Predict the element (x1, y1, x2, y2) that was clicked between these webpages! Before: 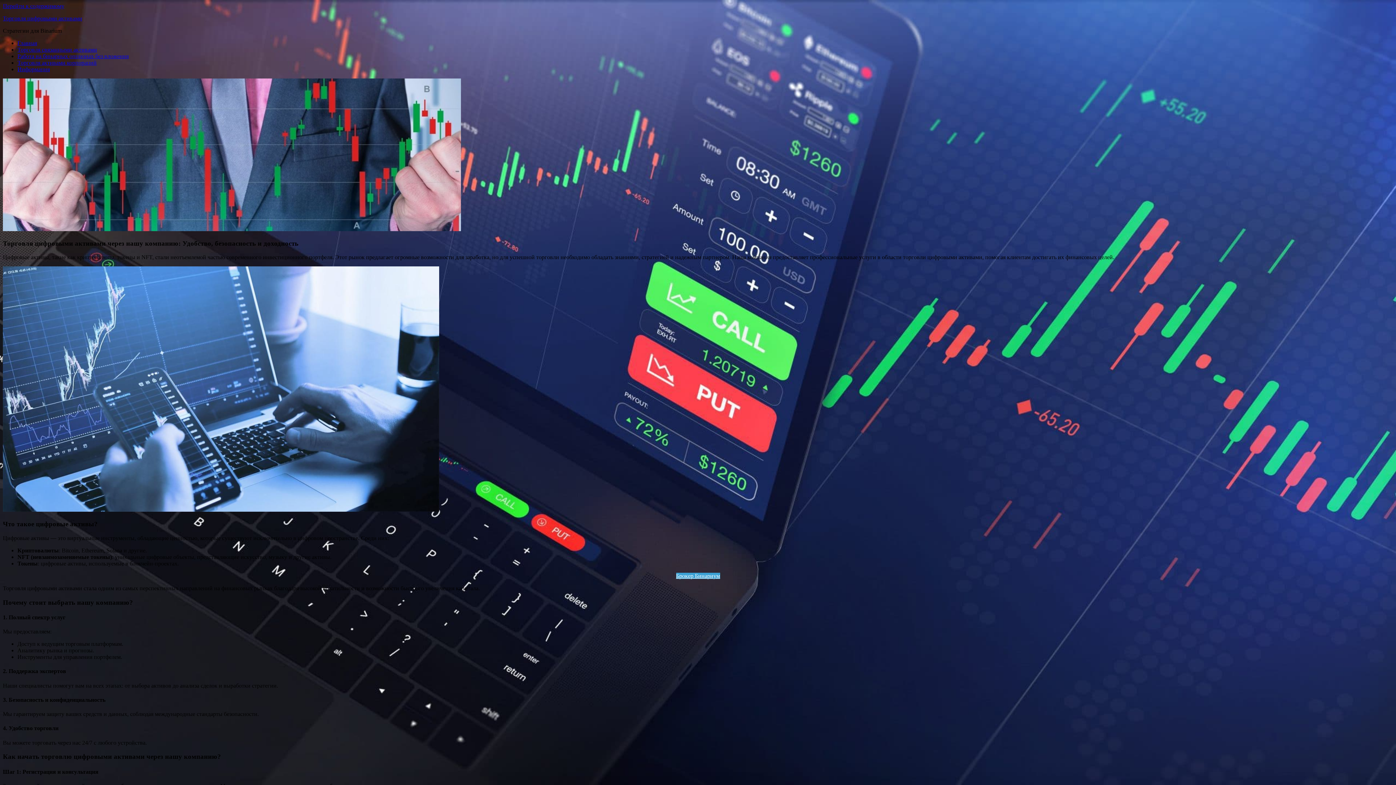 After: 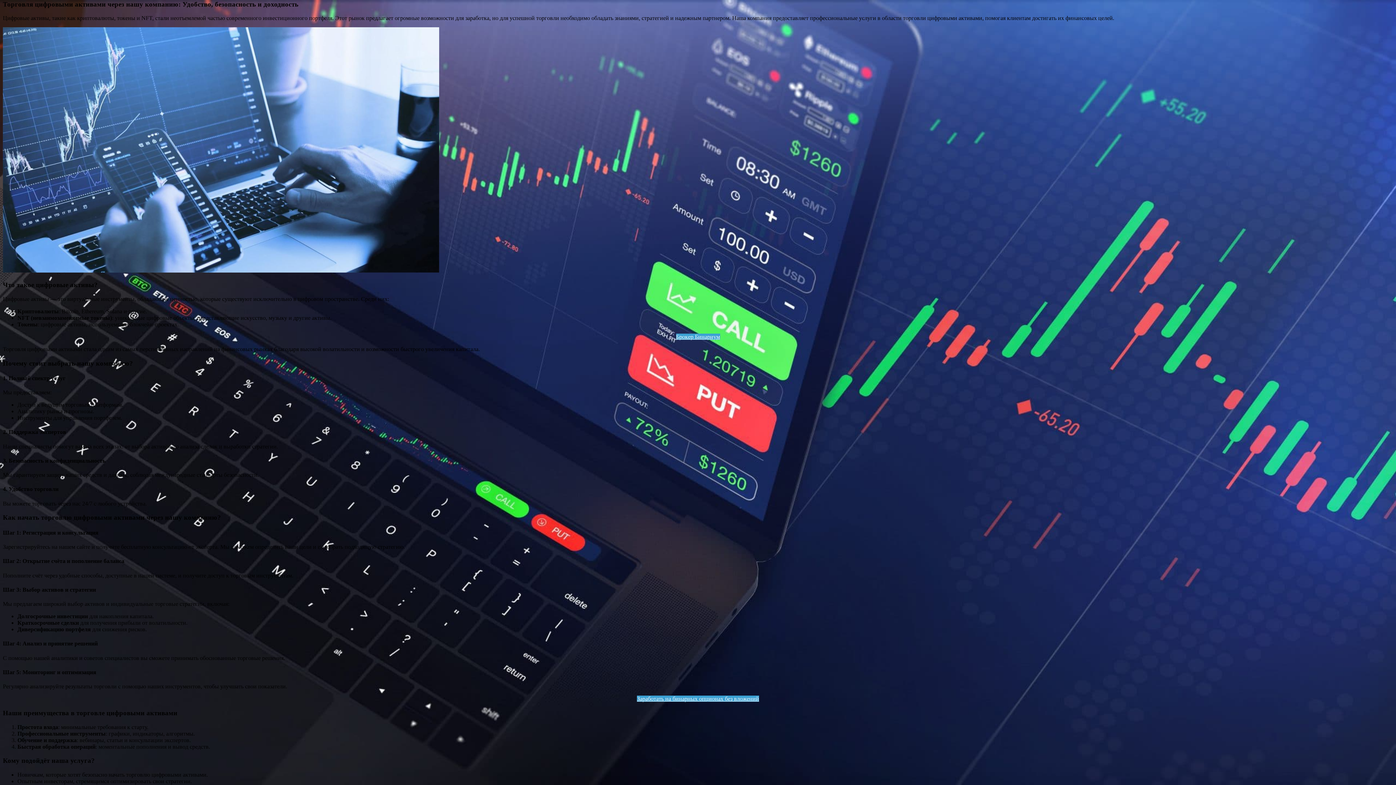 Action: bbox: (2, 2, 64, 9) label: Перейти к содержимому